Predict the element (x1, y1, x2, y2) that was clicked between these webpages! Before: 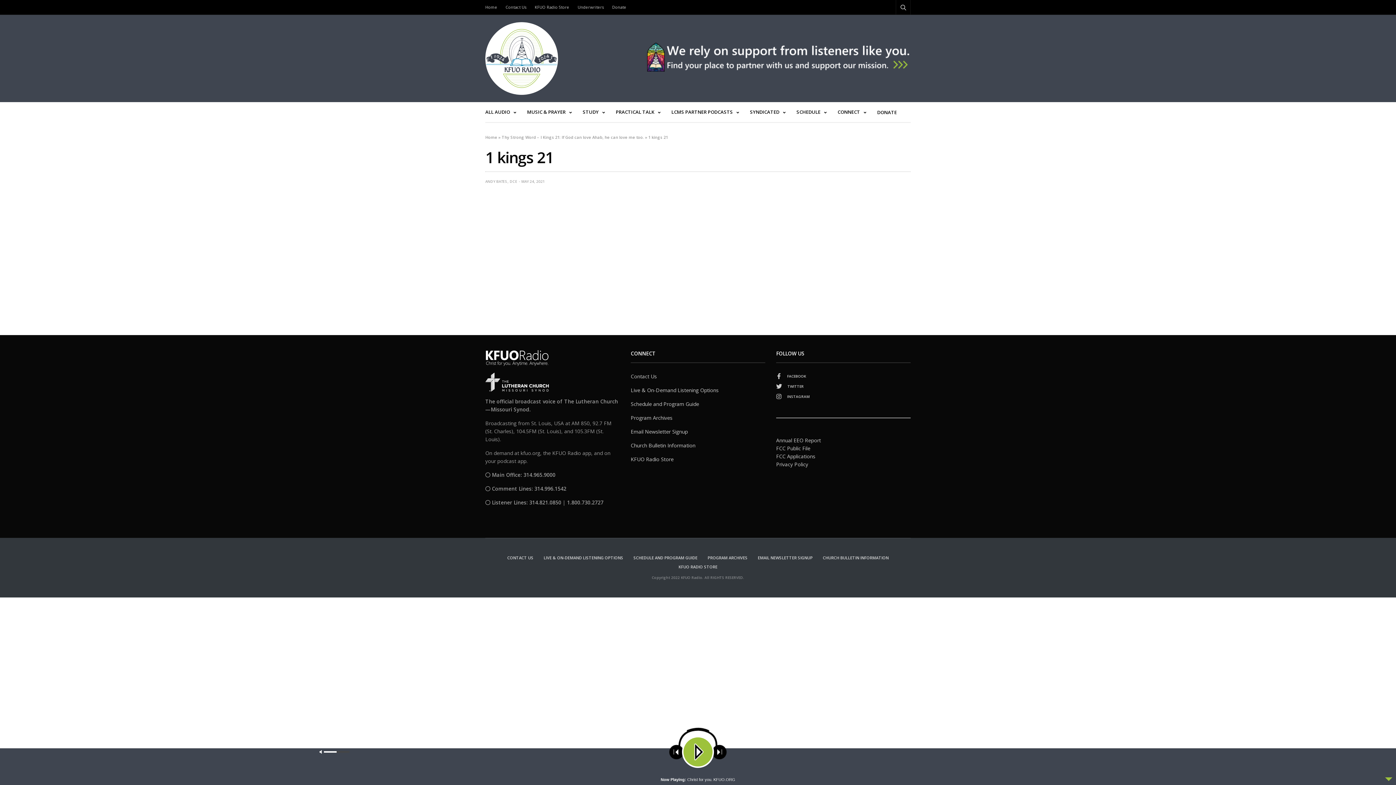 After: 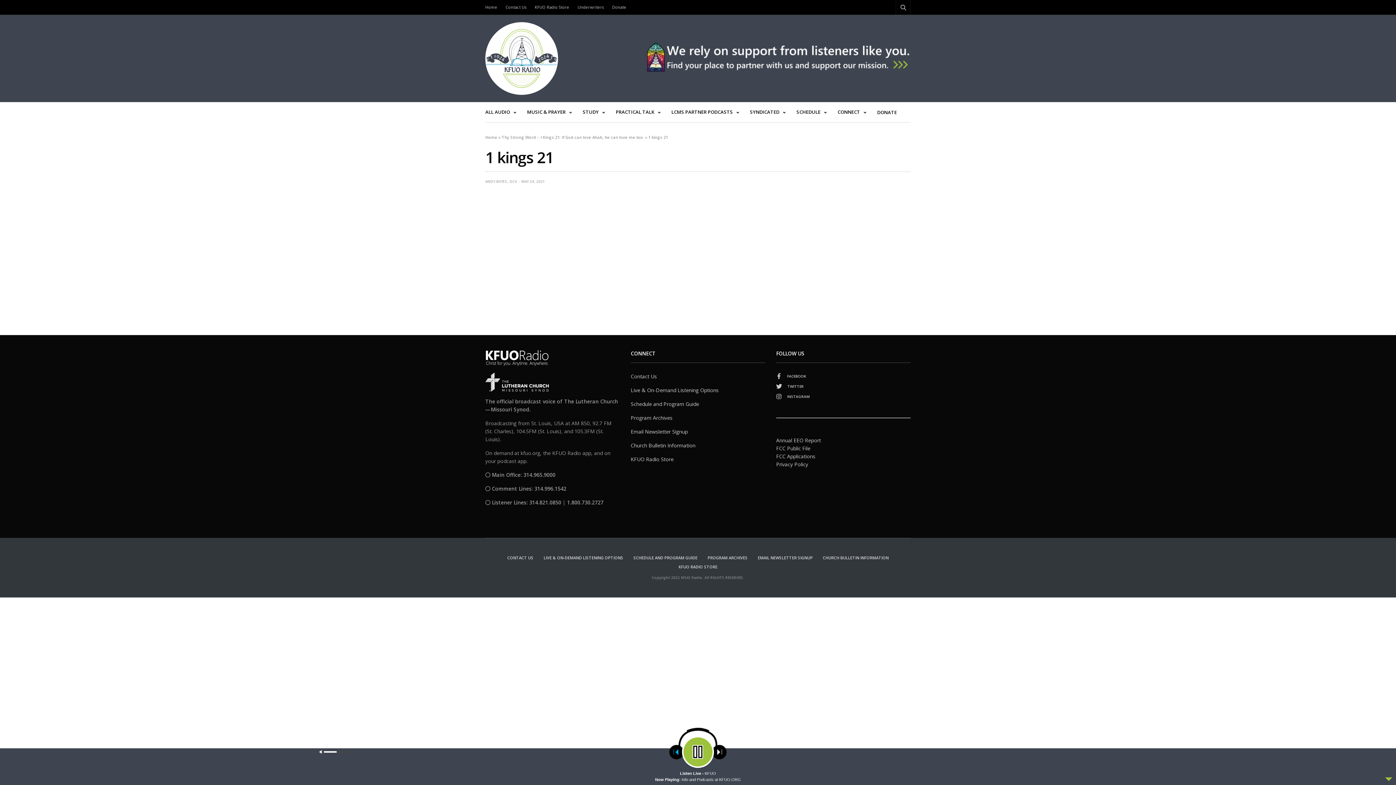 Action: bbox: (669, 745, 684, 760)